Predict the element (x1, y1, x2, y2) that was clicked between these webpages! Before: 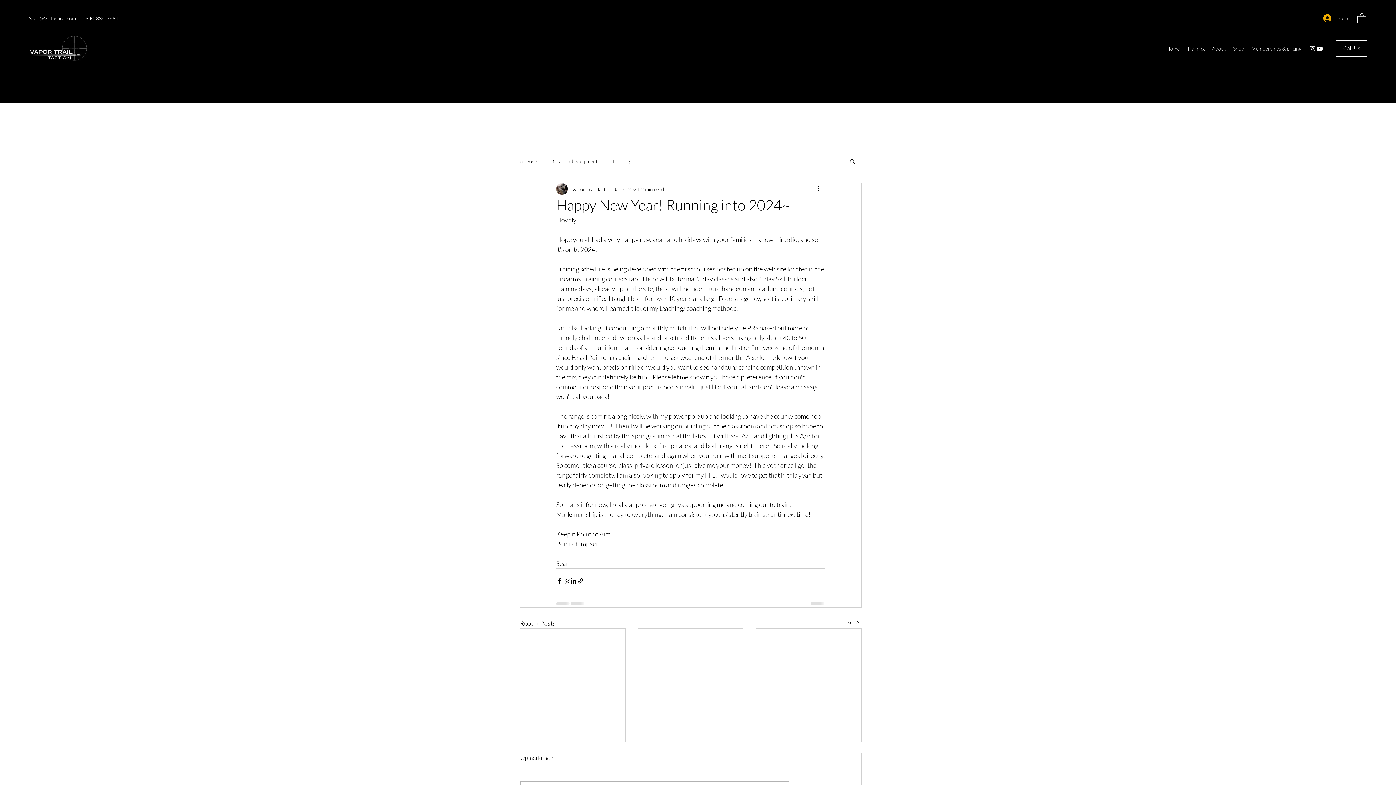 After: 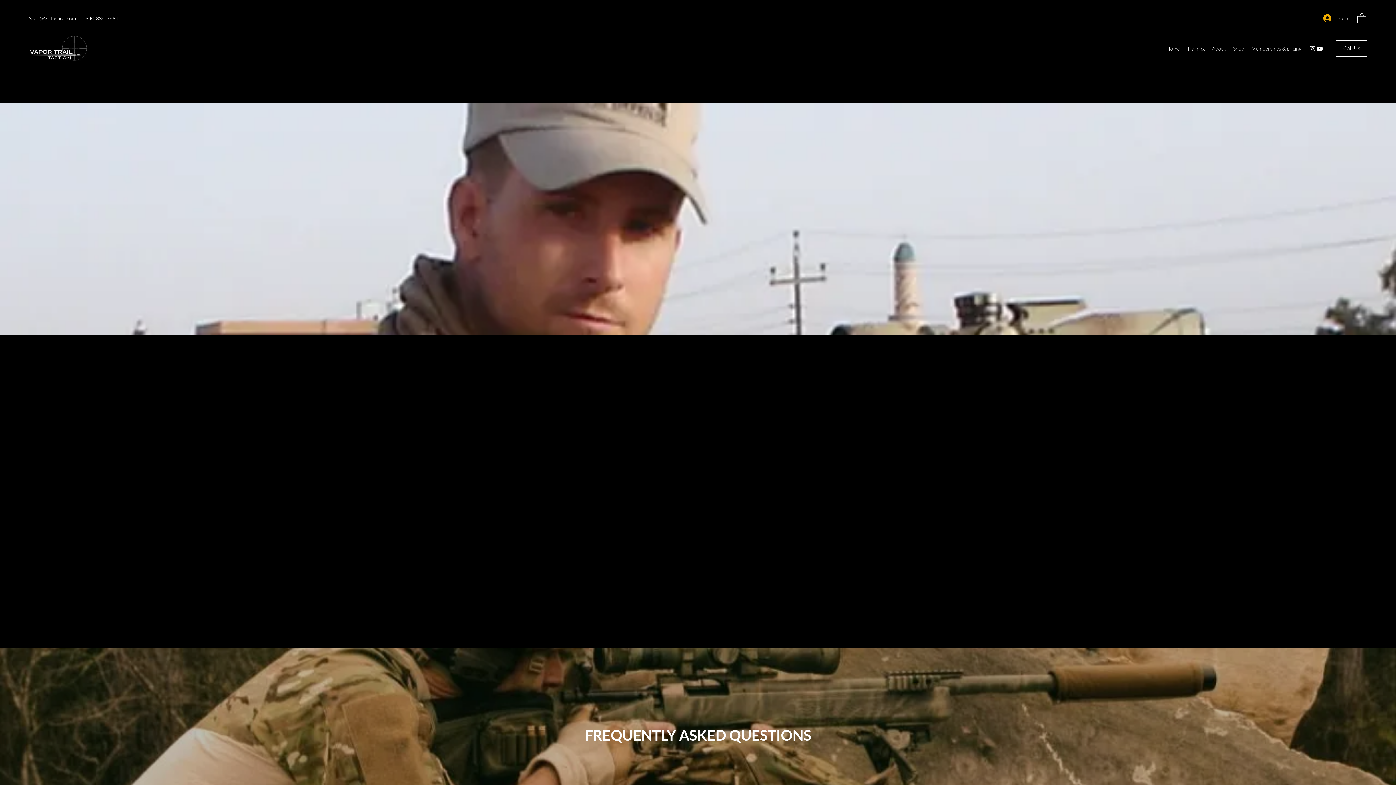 Action: bbox: (1208, 43, 1229, 54) label: About